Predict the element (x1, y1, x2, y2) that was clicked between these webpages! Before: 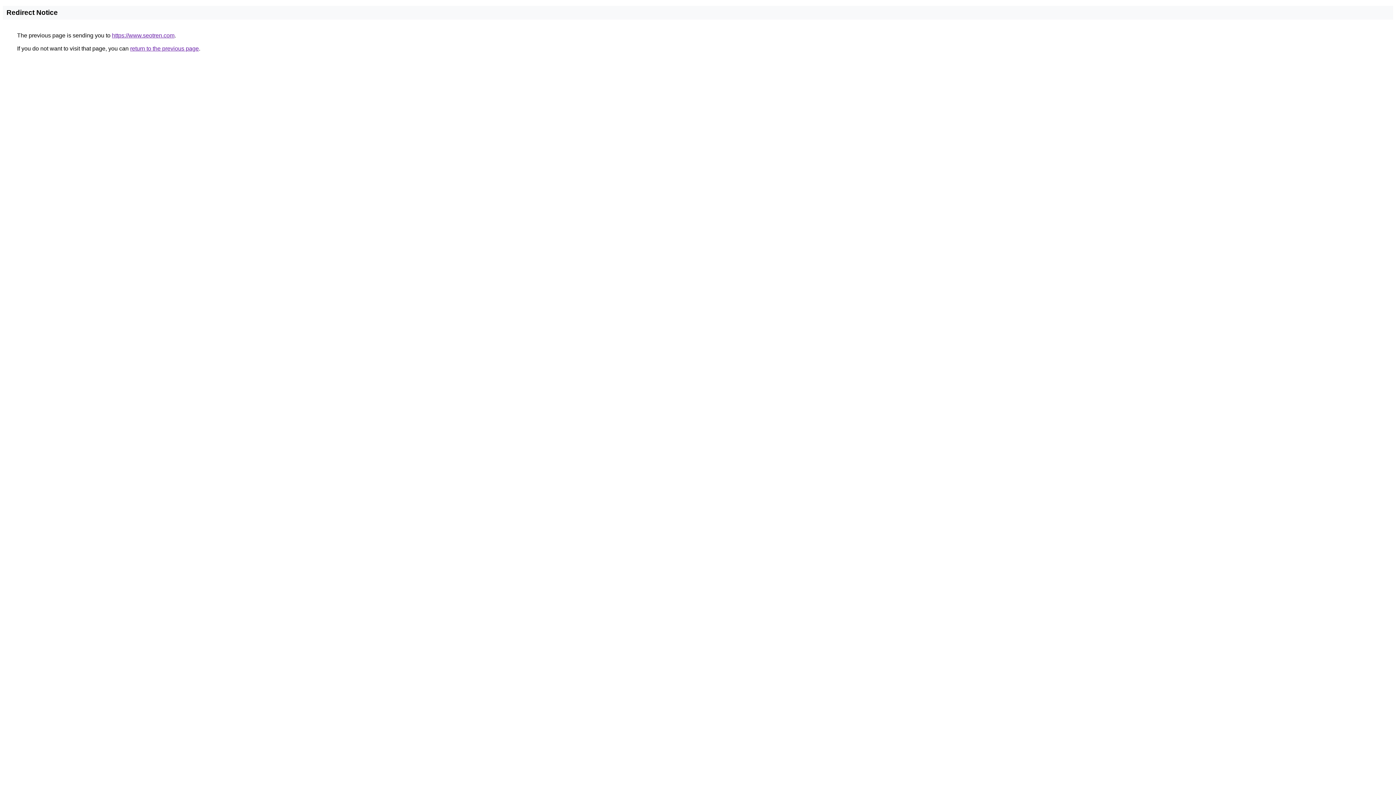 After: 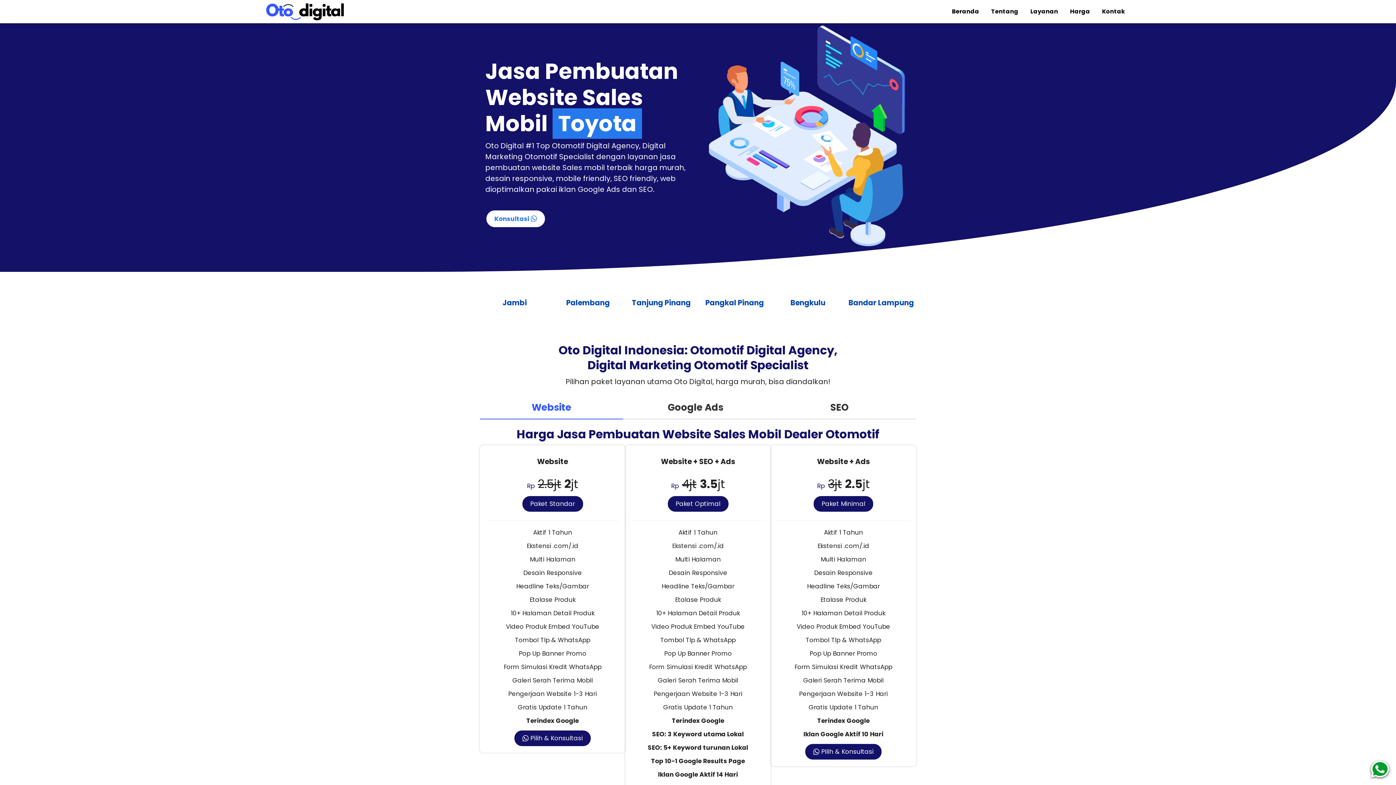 Action: label: https://www.seotren.com bbox: (112, 32, 174, 38)